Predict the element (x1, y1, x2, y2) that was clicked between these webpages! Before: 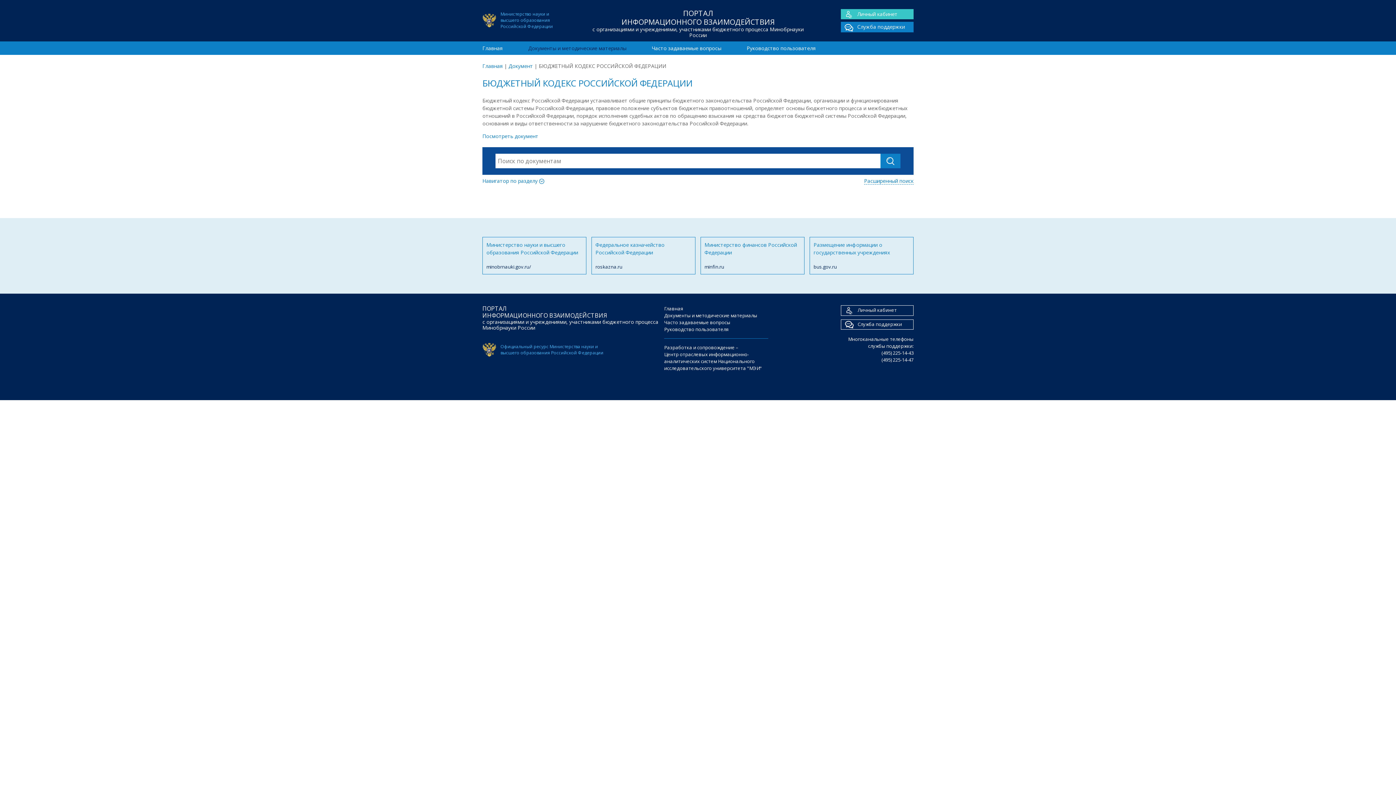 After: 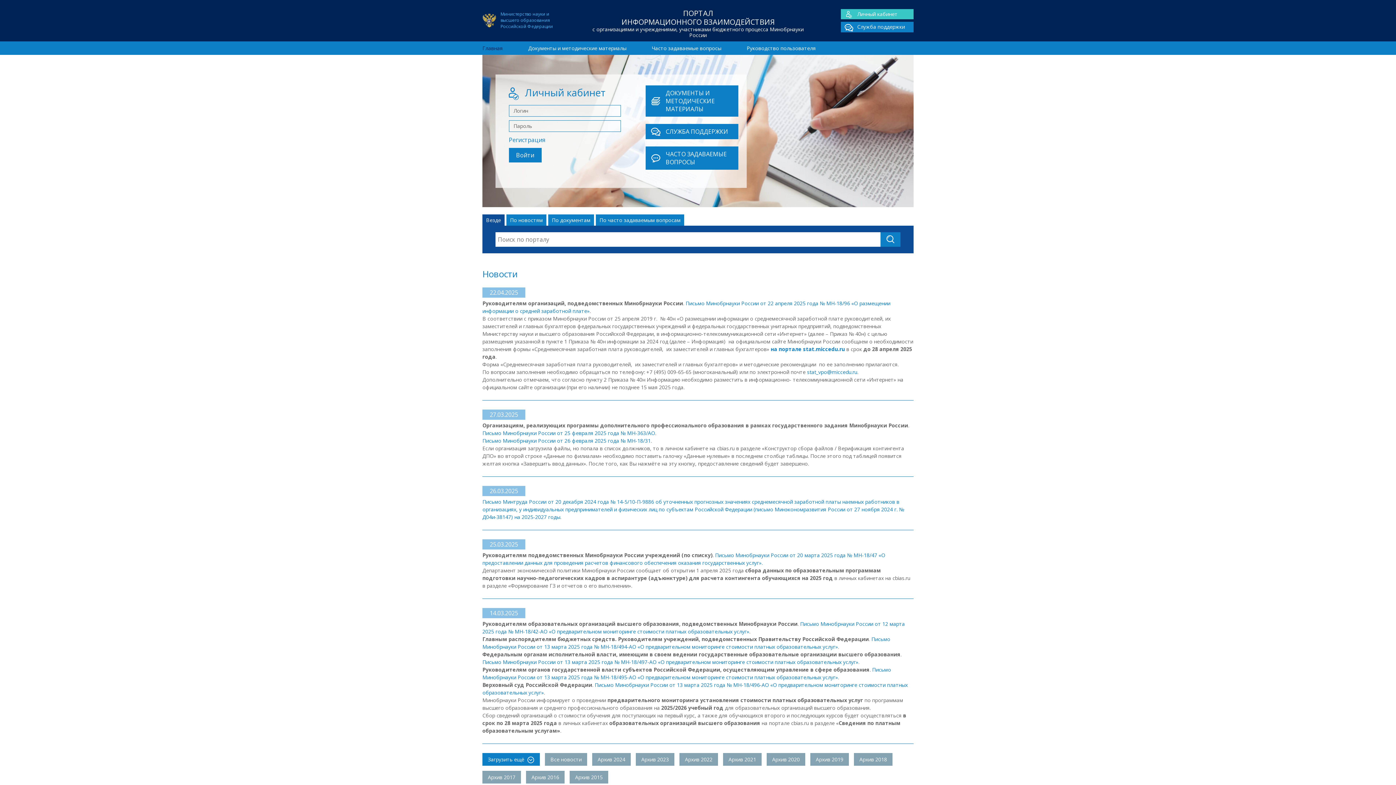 Action: label: Главная bbox: (482, 44, 502, 51)